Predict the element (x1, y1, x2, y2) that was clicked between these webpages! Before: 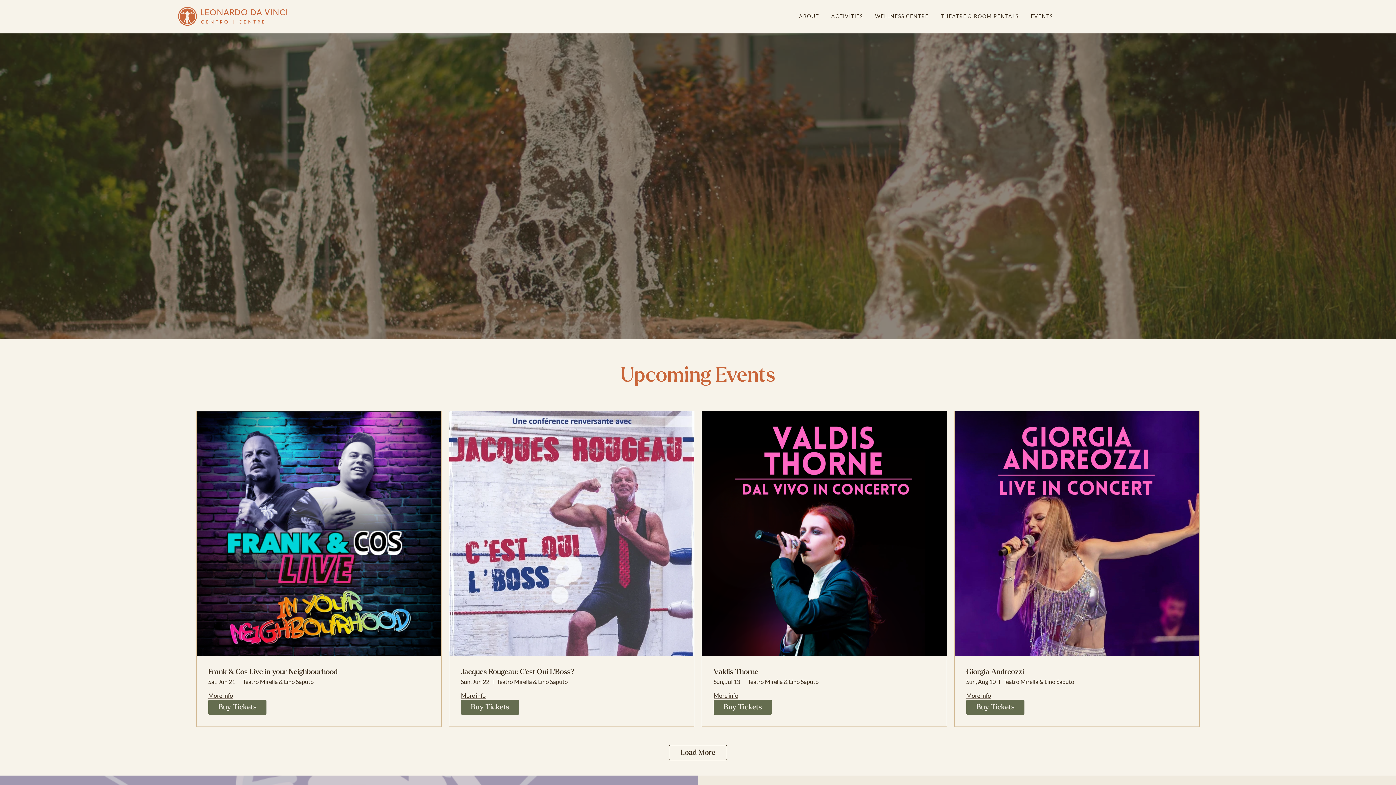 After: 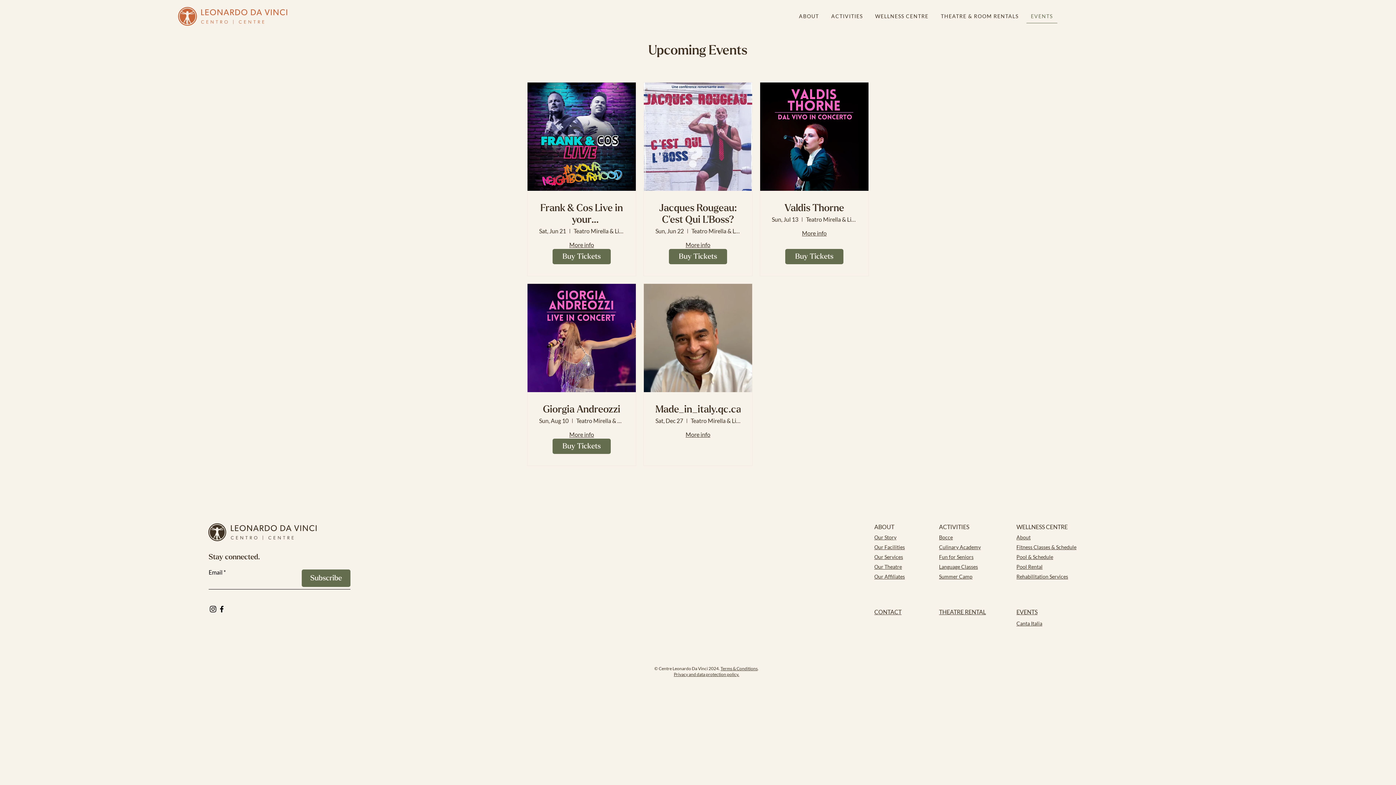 Action: bbox: (1026, 9, 1057, 23) label: EVENTS